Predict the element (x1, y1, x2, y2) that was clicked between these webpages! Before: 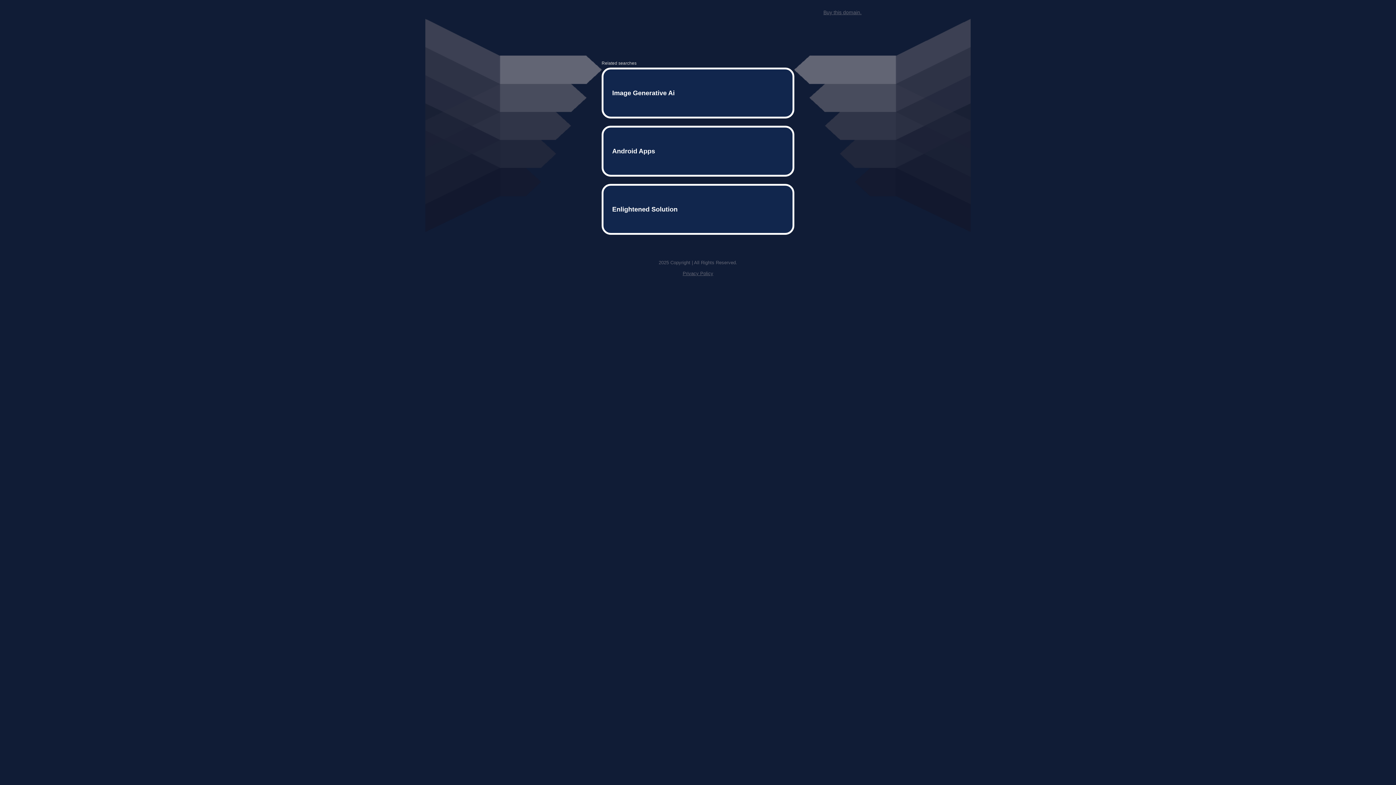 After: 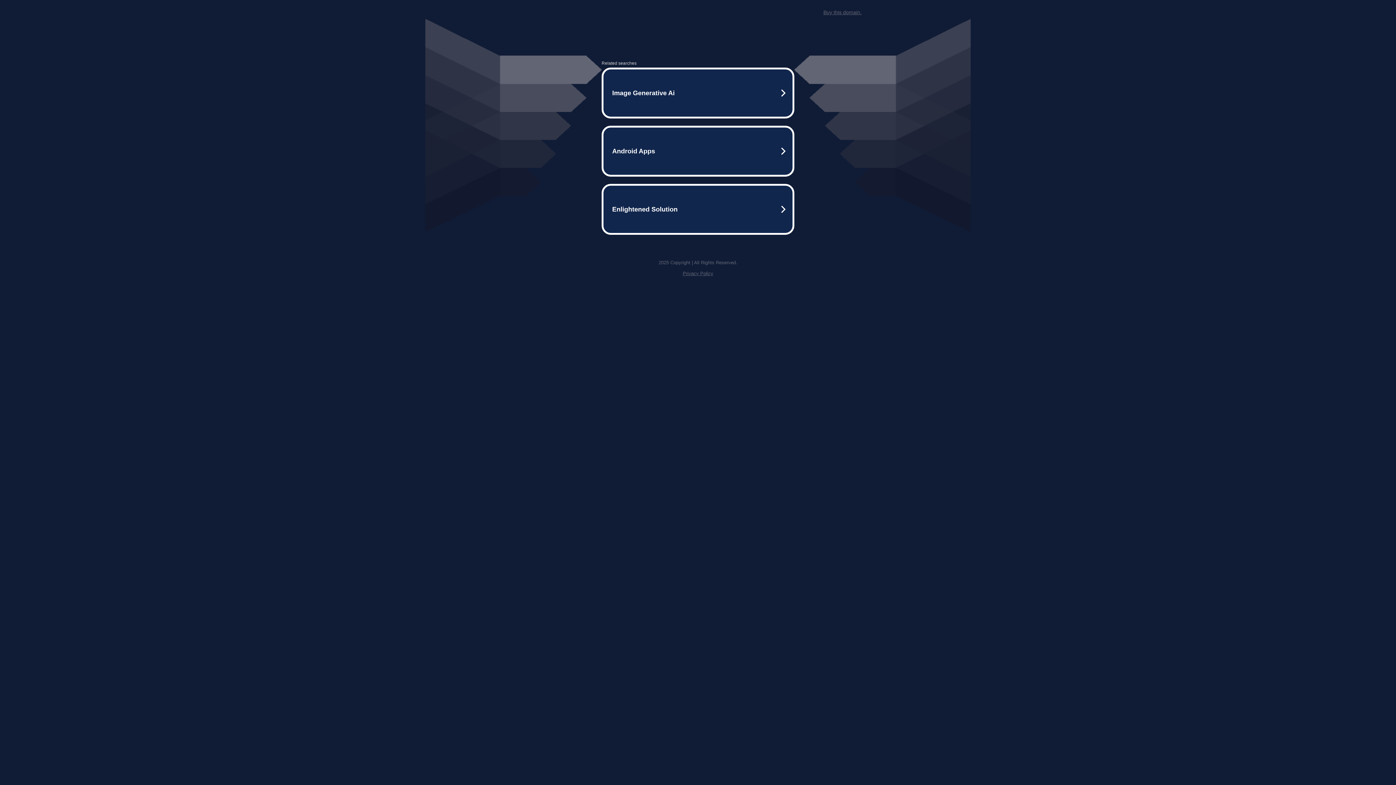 Action: bbox: (823, 9, 861, 15) label: Buy this domain.